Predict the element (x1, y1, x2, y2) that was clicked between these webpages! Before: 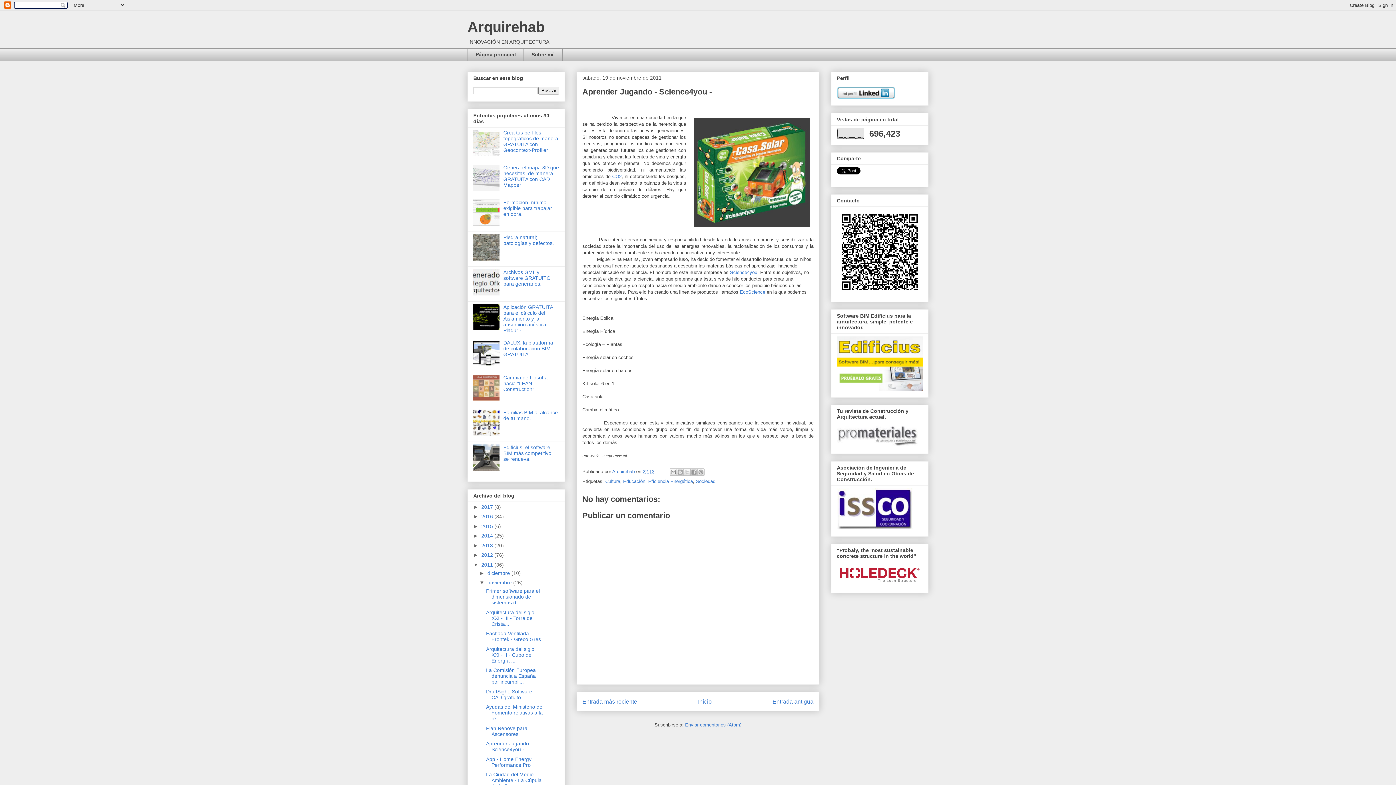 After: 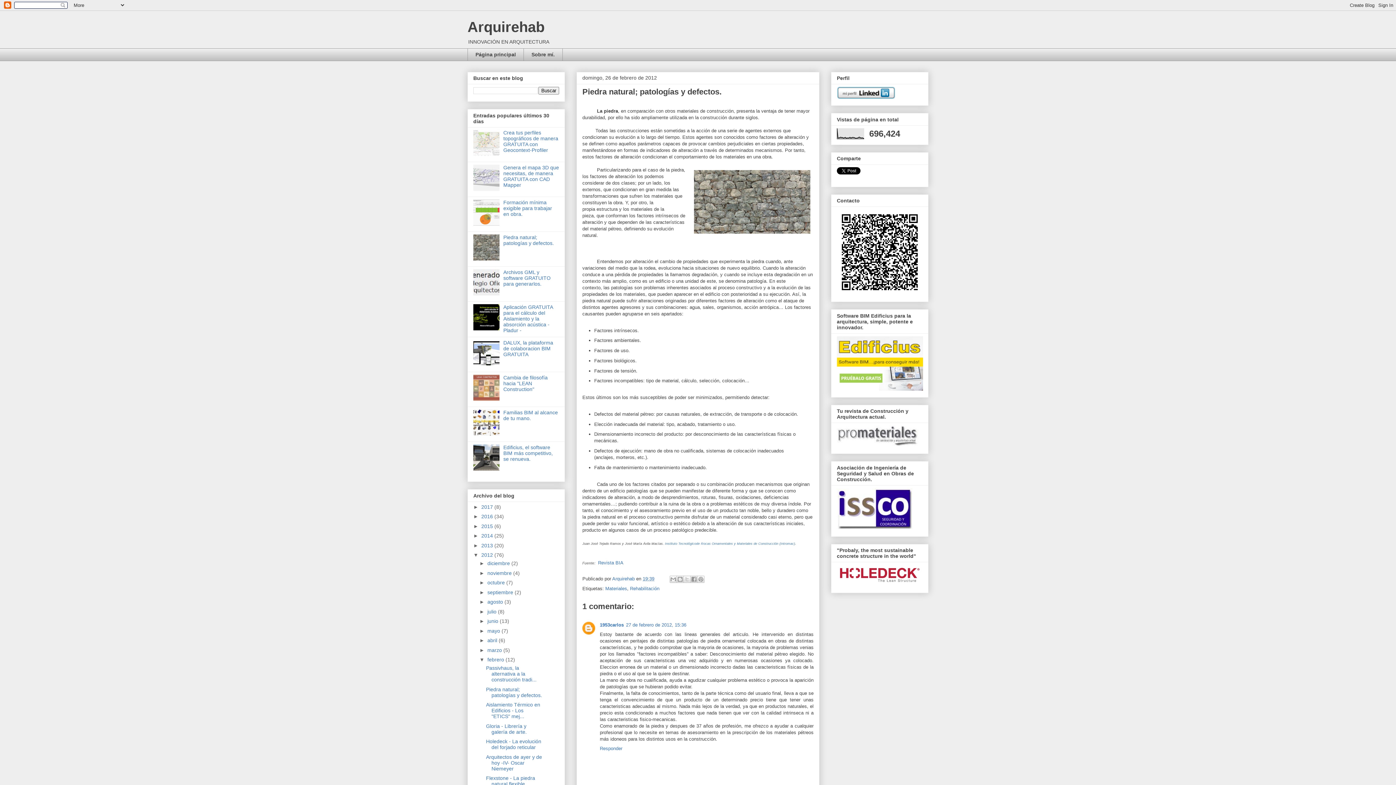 Action: label: Piedra natural; patologías y defectos. bbox: (503, 234, 554, 246)